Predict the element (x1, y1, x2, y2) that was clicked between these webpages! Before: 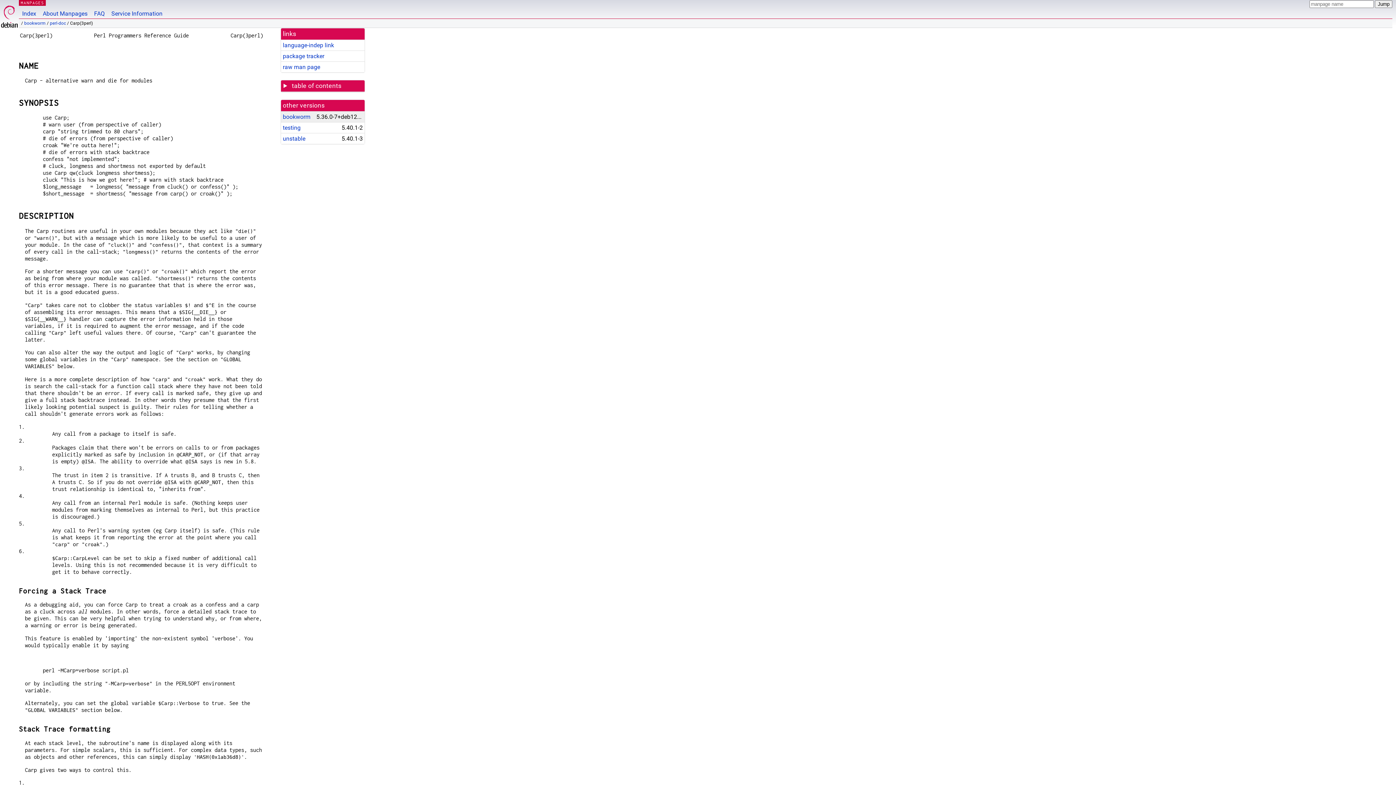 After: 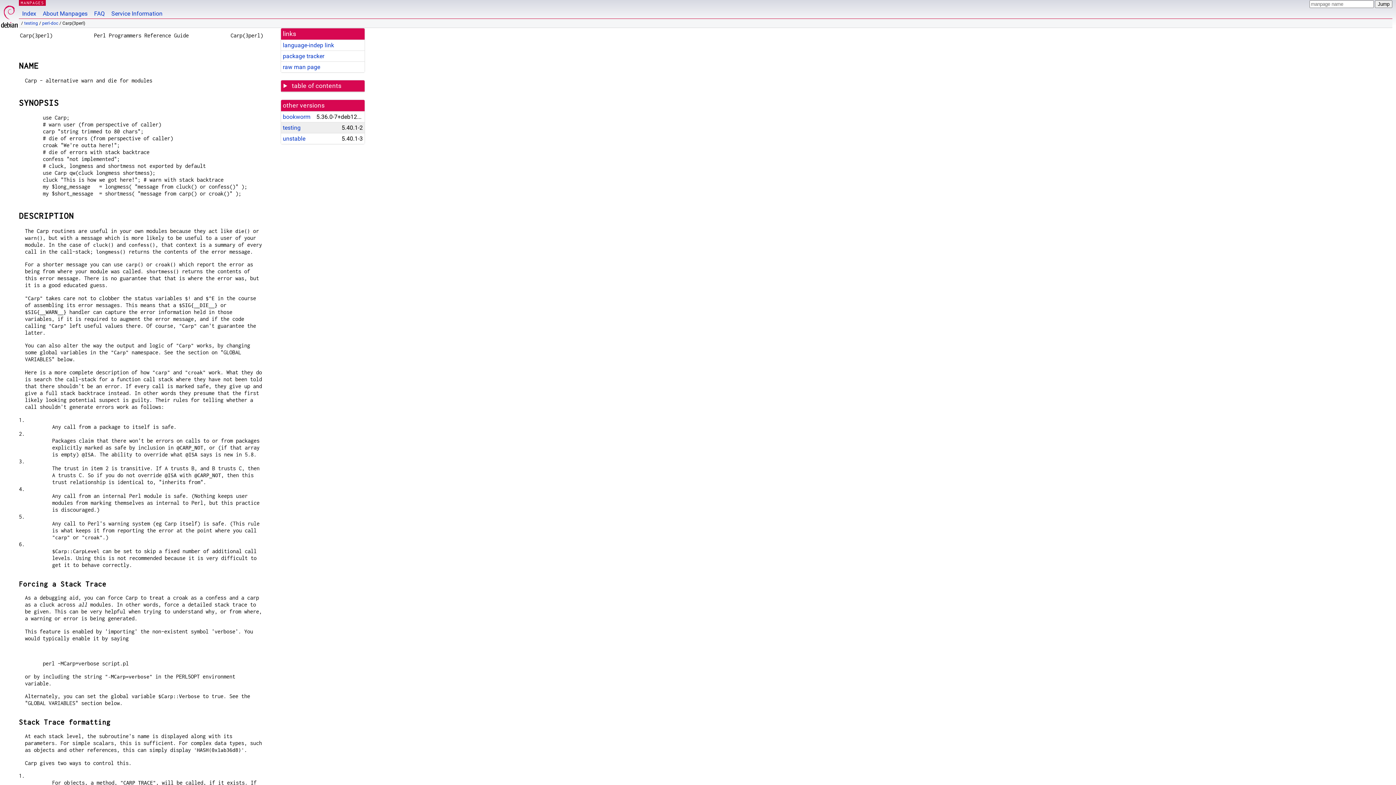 Action: bbox: (282, 124, 300, 131) label: testing